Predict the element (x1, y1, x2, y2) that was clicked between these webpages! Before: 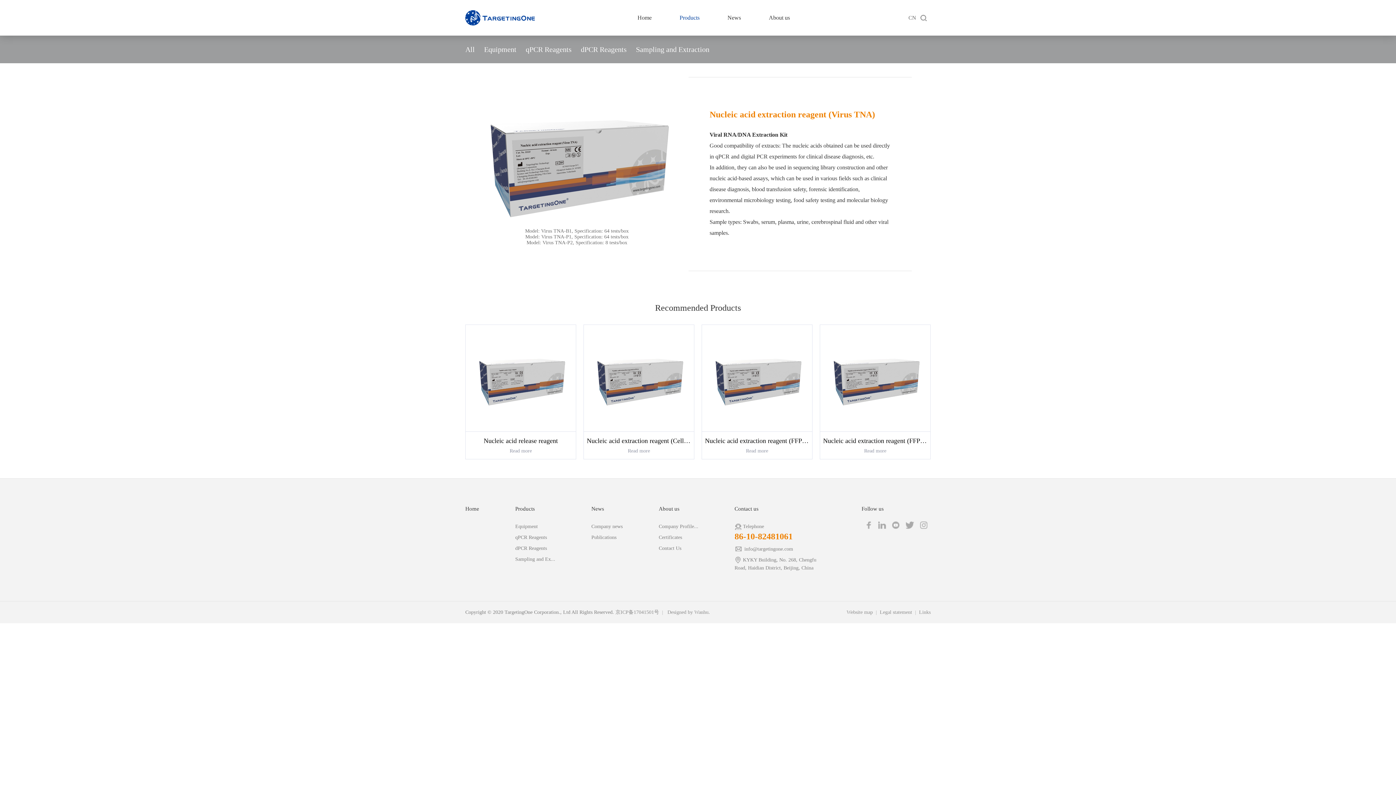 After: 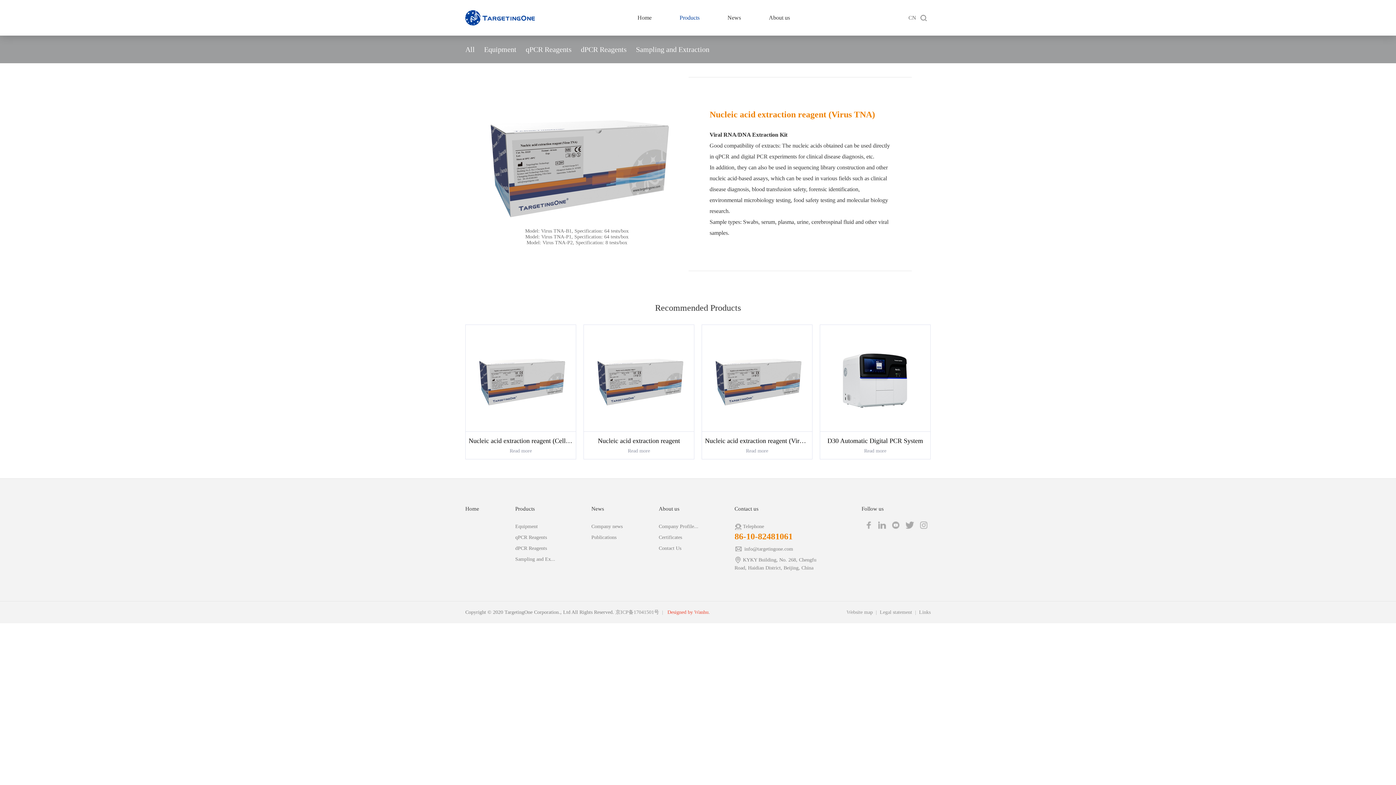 Action: bbox: (667, 609, 708, 615) label: Designed by Wanhu